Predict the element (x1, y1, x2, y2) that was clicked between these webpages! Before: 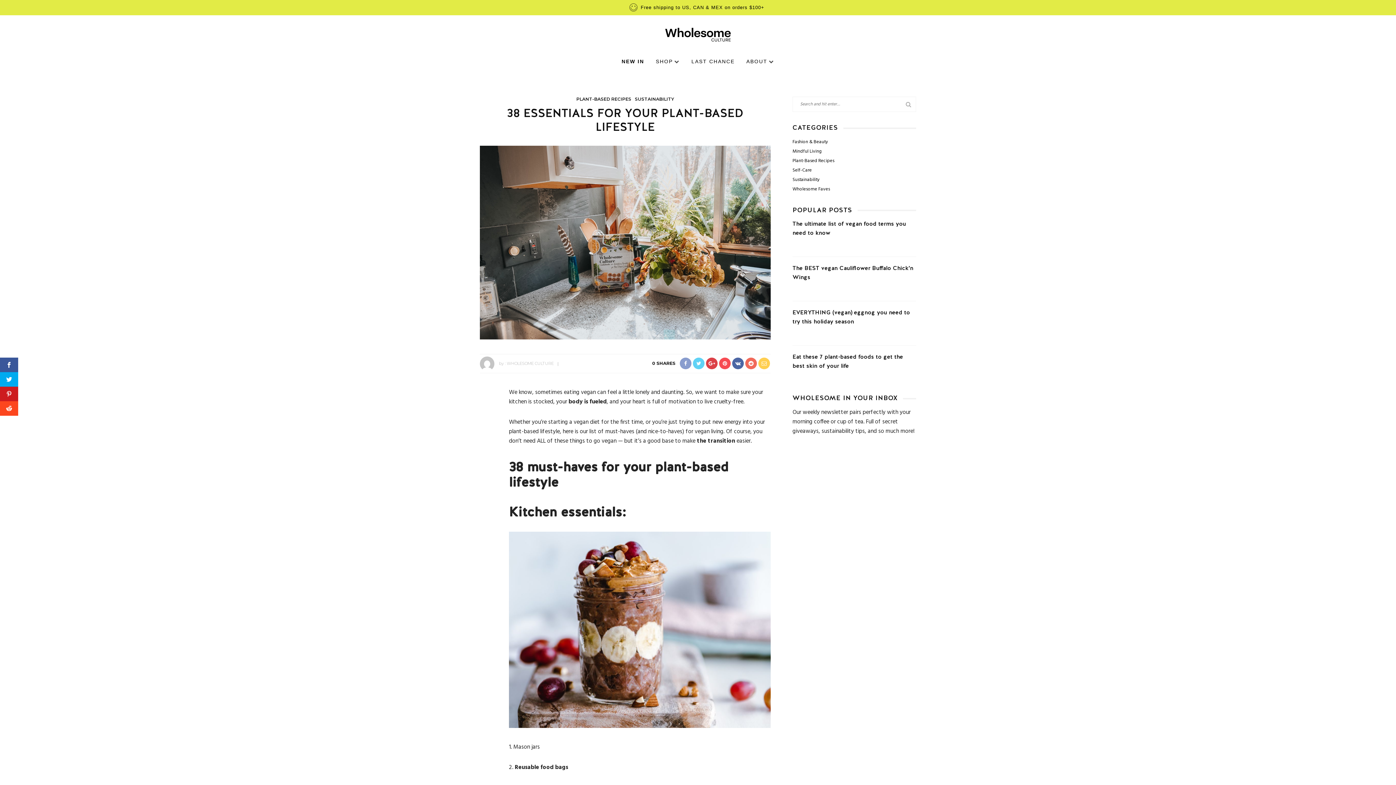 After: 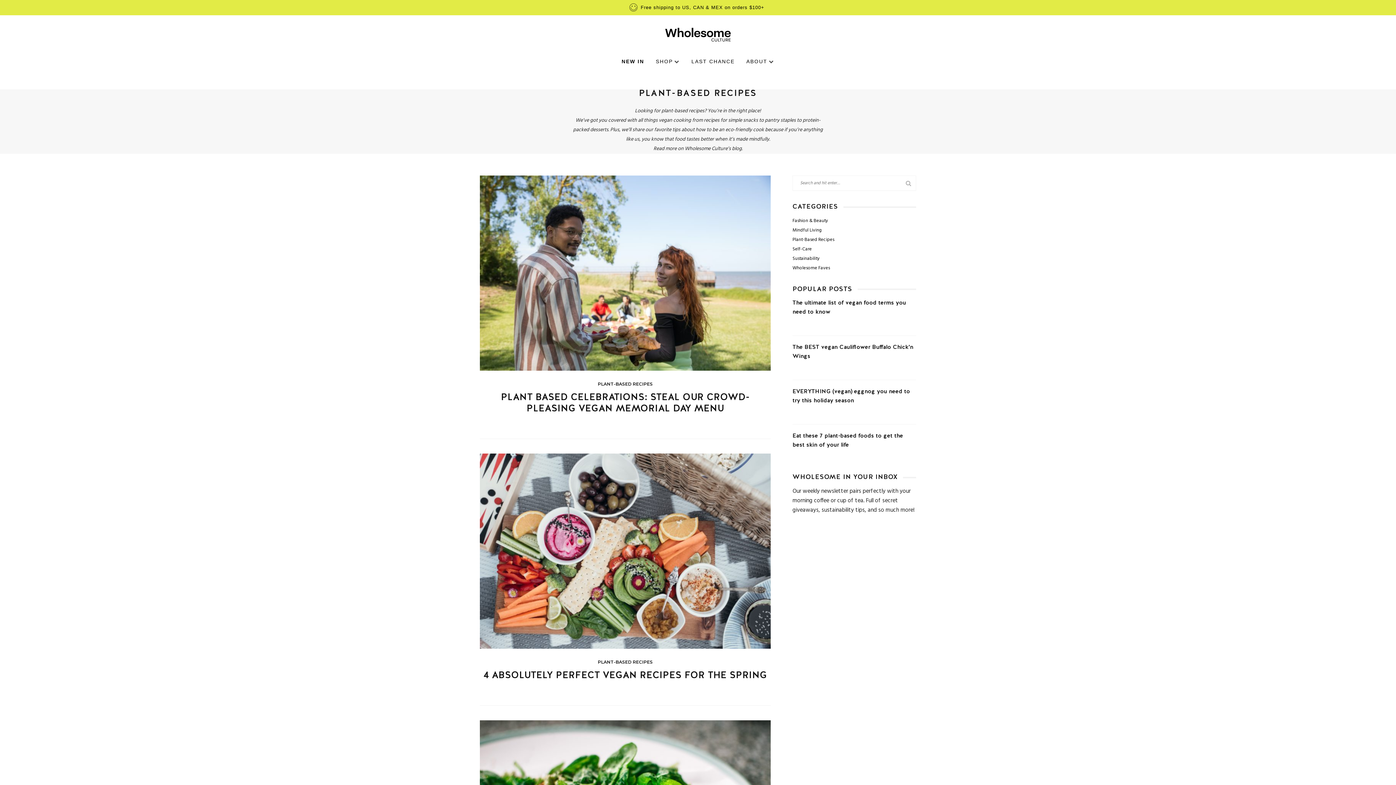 Action: bbox: (792, 156, 916, 165) label: Plant-Based Recipes